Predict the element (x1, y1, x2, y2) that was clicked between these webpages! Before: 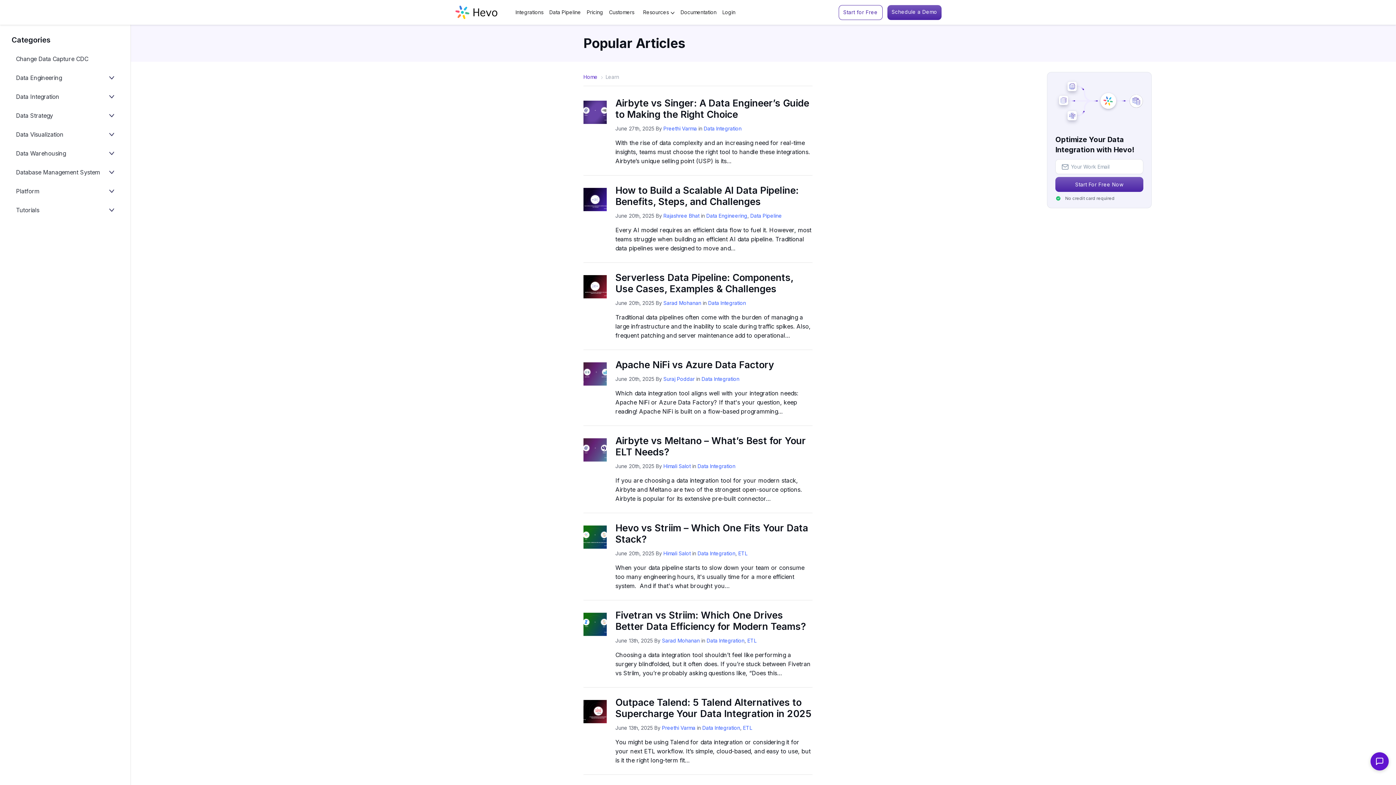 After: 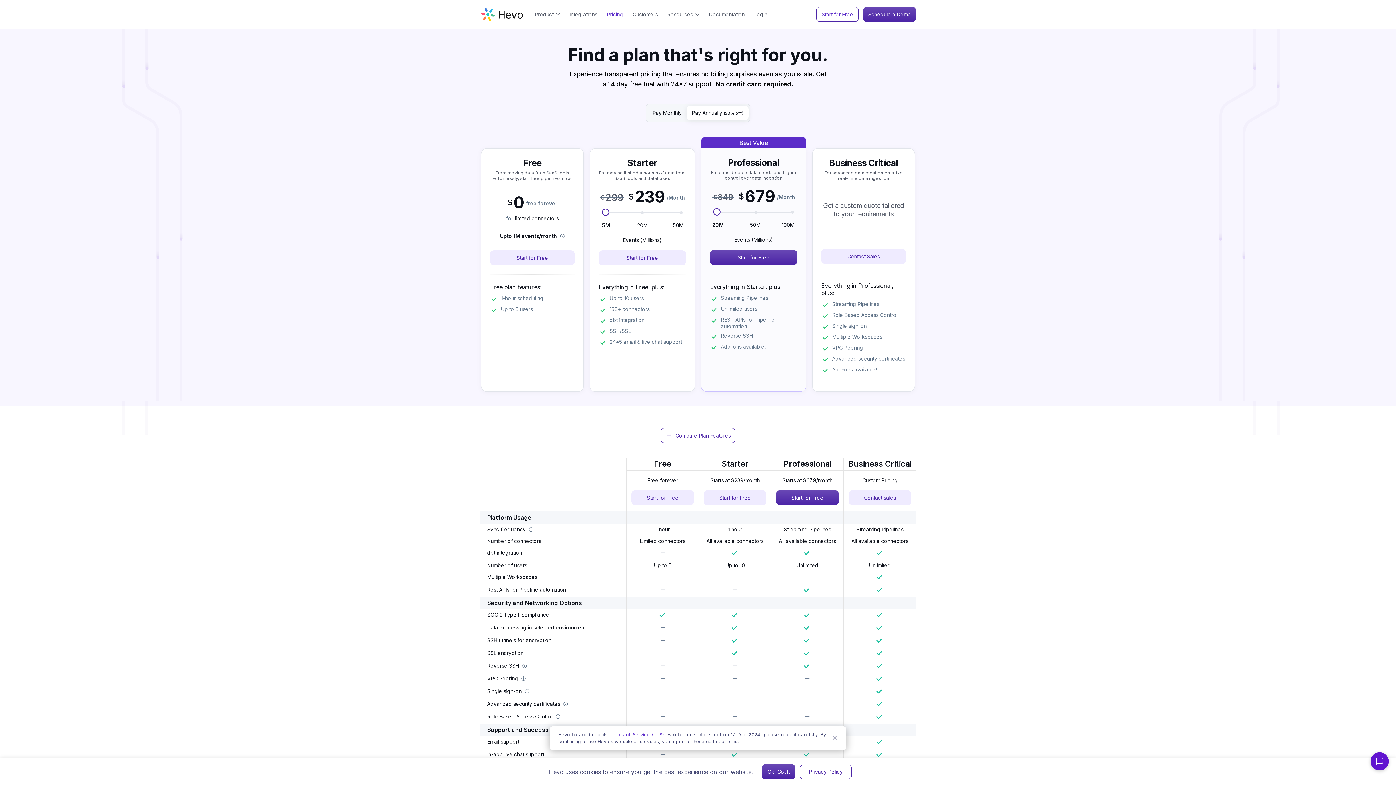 Action: bbox: (584, 0, 606, 24) label: Pricing